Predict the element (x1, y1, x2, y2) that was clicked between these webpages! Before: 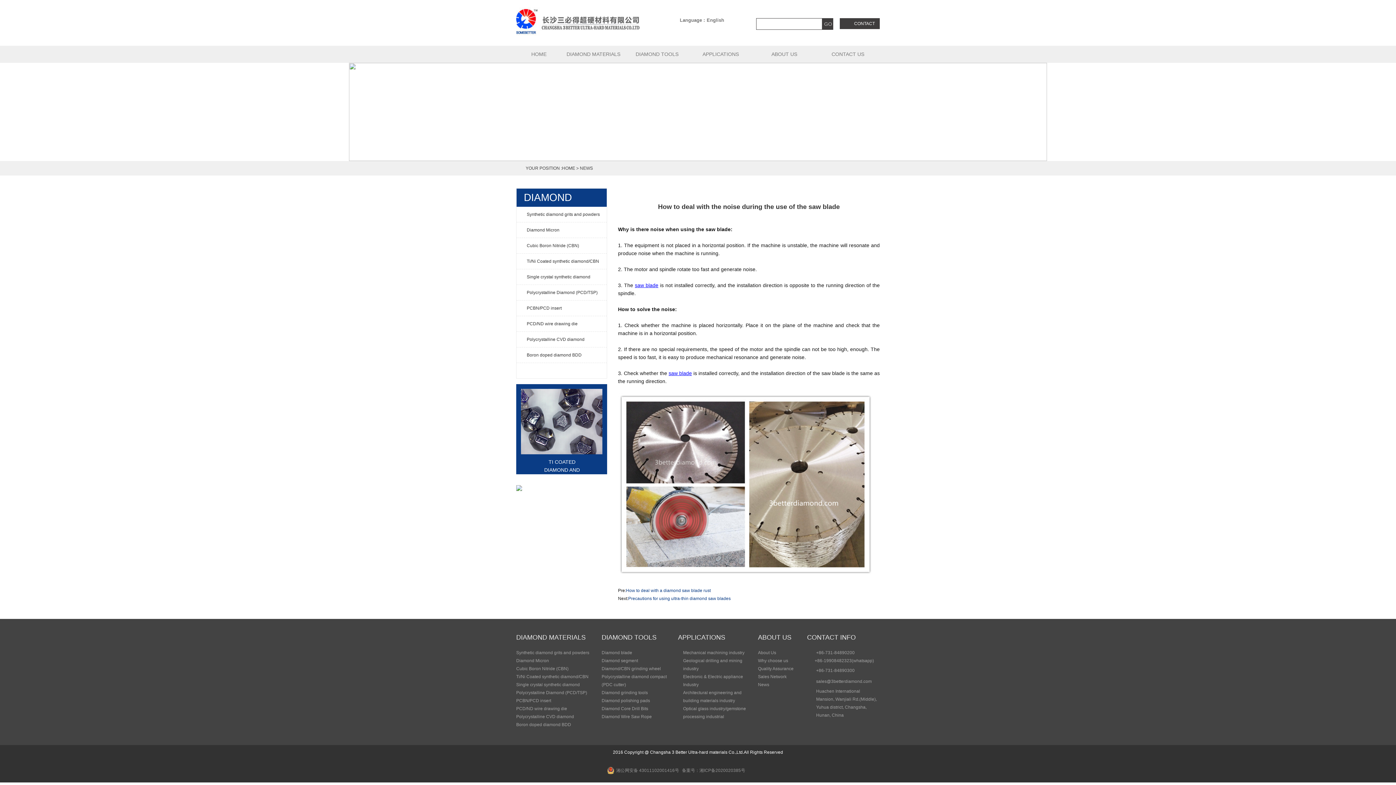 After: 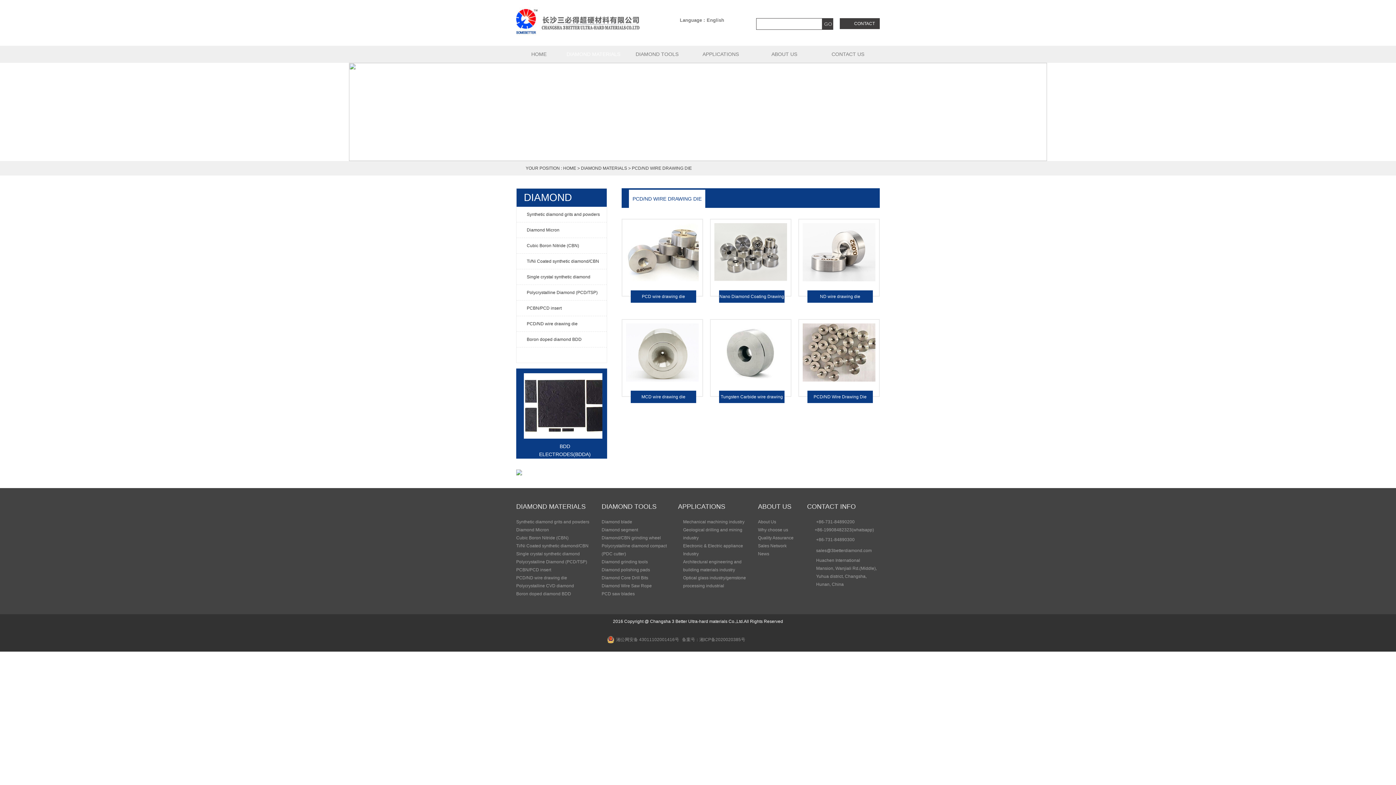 Action: label: PCD/ND wire drawing die bbox: (516, 705, 567, 713)